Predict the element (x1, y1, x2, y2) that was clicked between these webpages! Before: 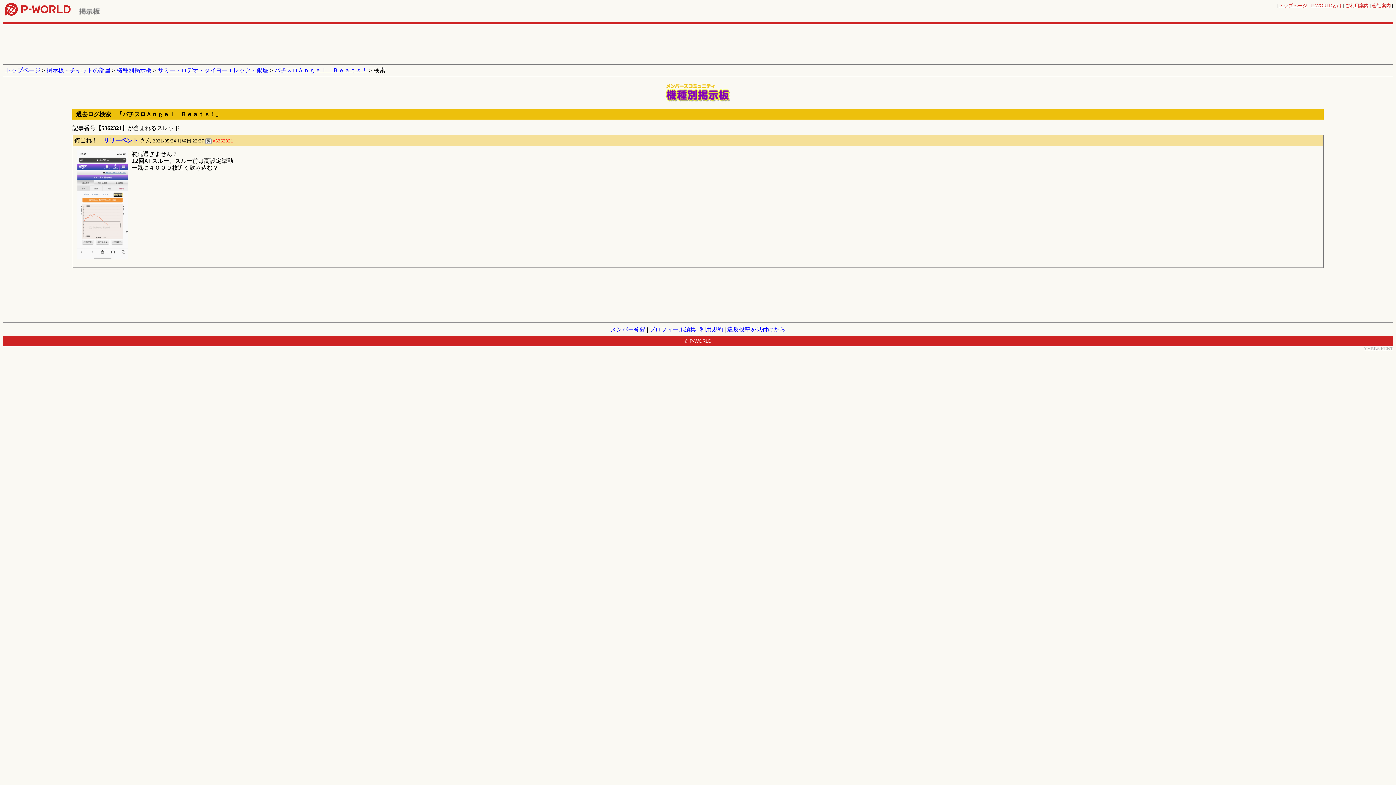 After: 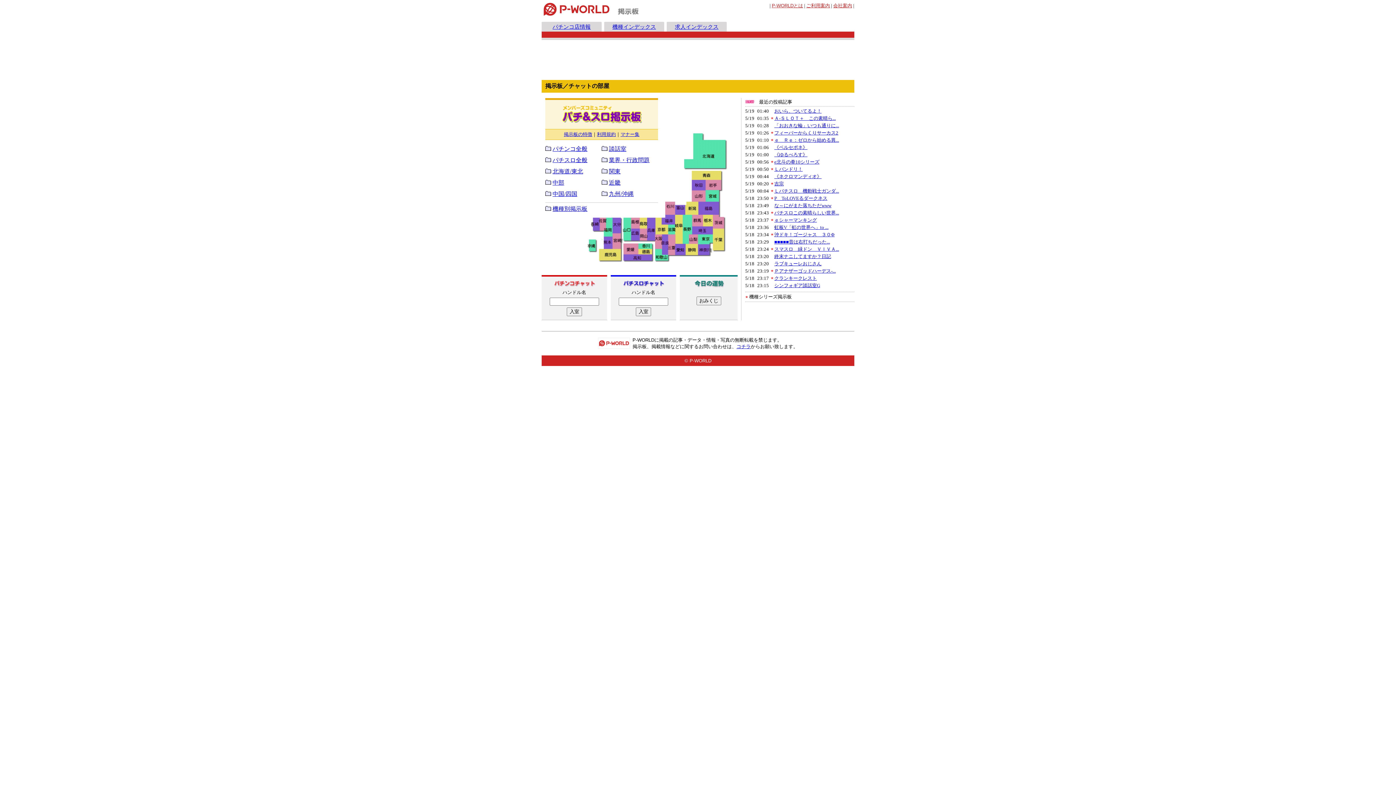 Action: bbox: (77, 10, 101, 16)